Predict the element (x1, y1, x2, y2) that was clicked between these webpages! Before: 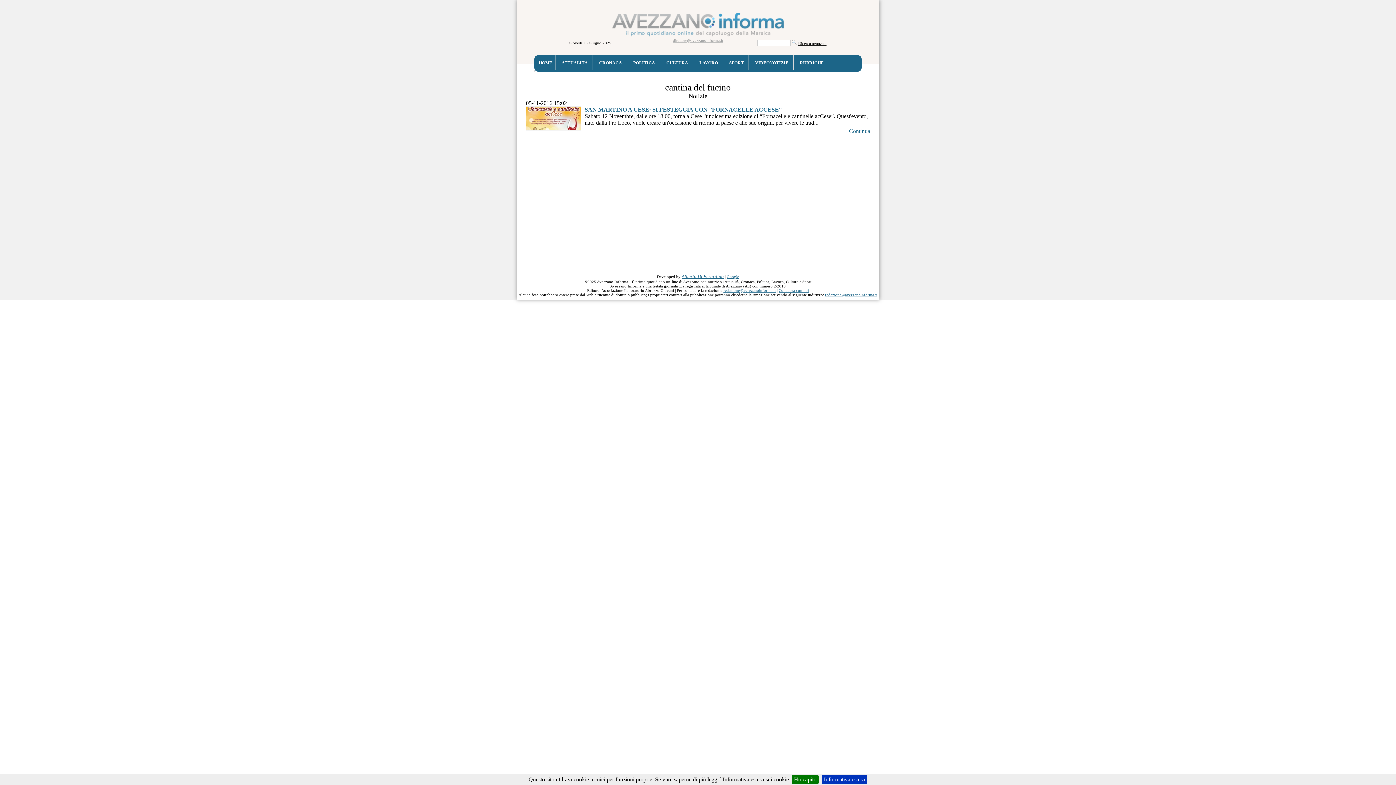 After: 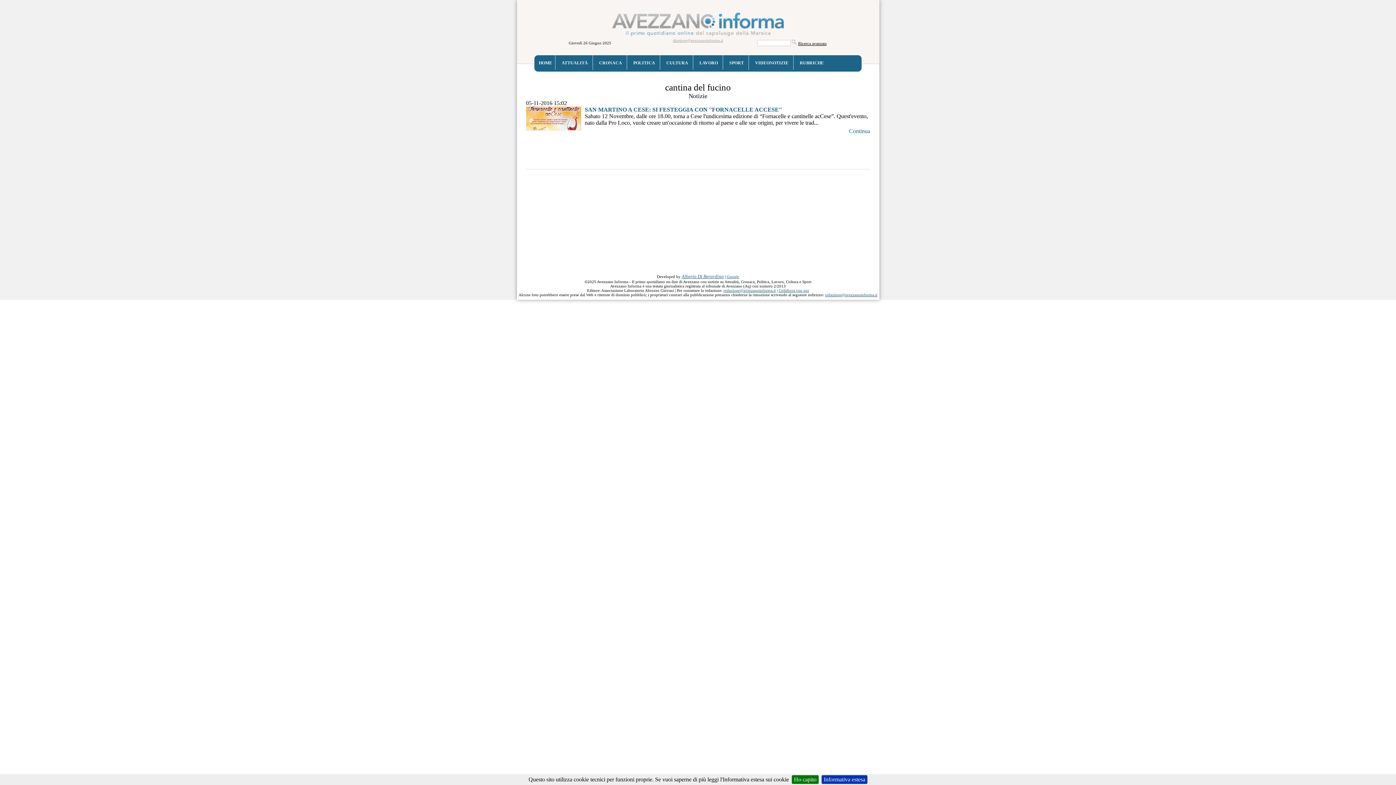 Action: label: redazione@avezzanoinforma.it bbox: (723, 288, 776, 292)